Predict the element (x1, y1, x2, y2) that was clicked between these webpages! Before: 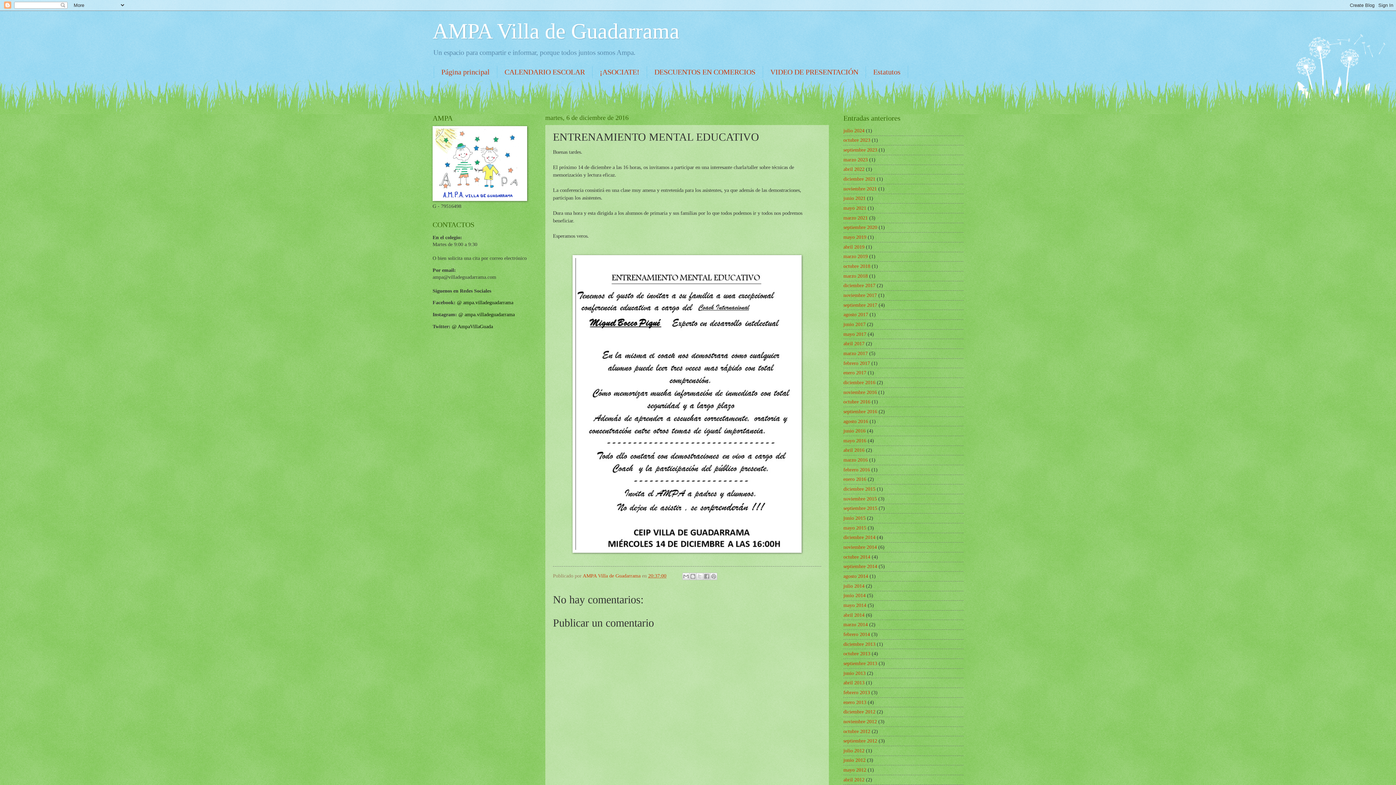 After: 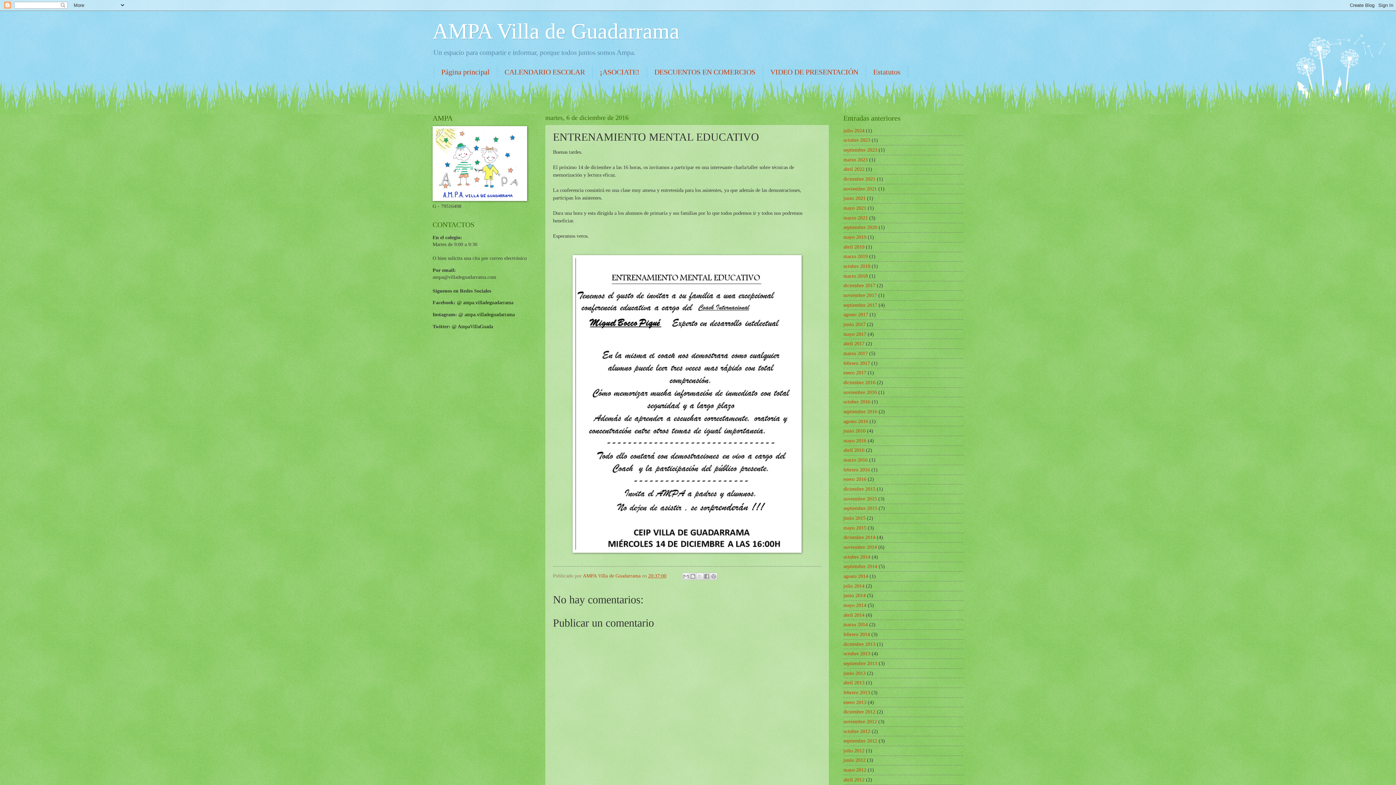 Action: bbox: (648, 573, 666, 578) label: 20:37:00